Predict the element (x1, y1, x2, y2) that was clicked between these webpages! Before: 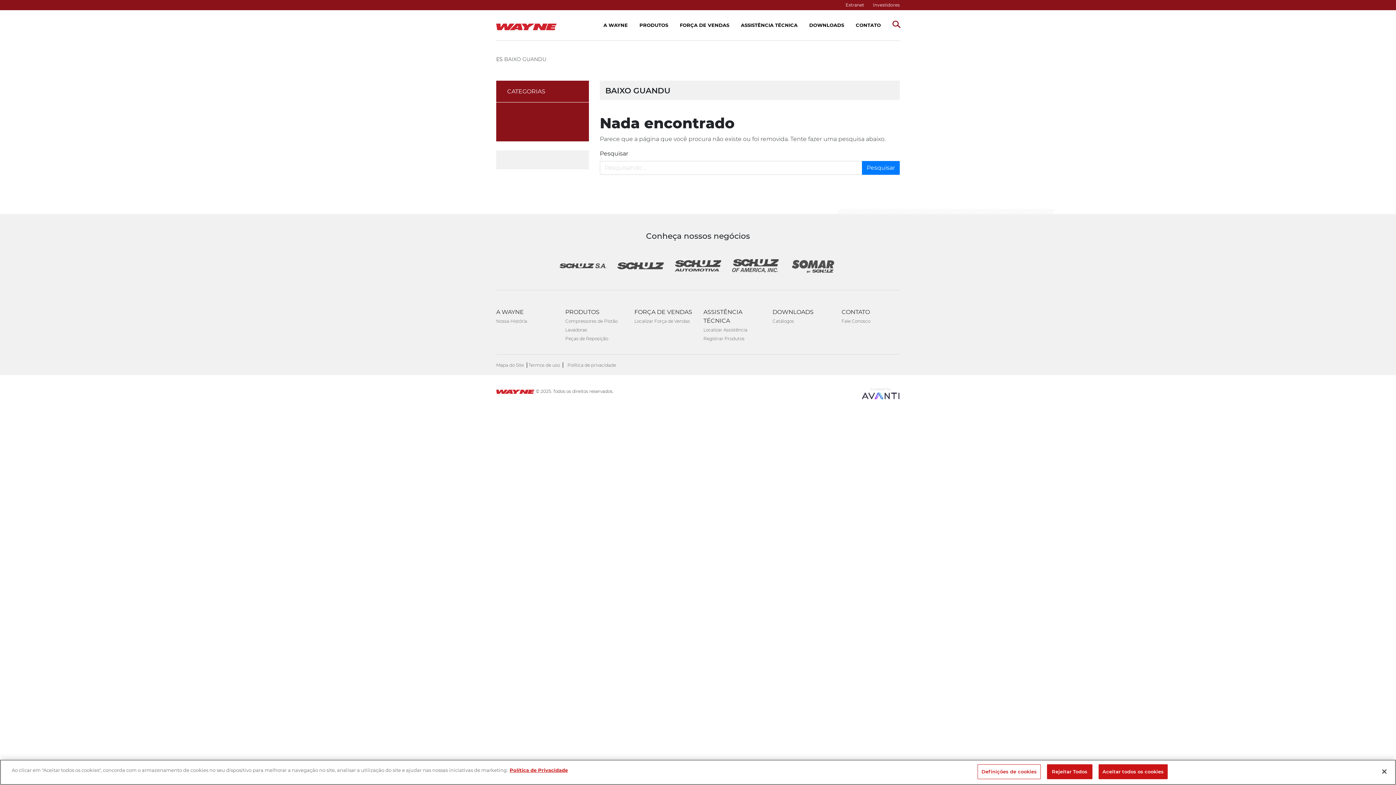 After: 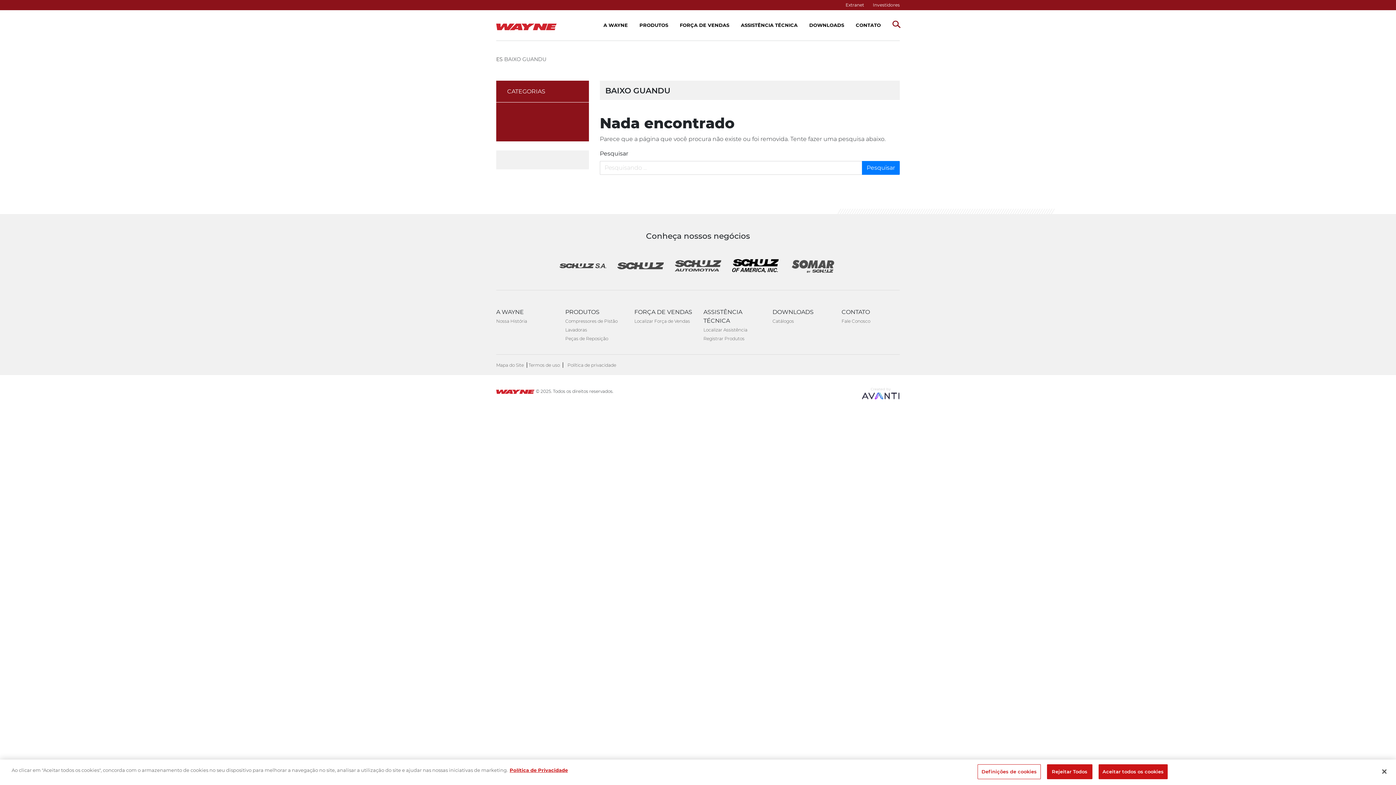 Action: bbox: (732, 259, 779, 274)